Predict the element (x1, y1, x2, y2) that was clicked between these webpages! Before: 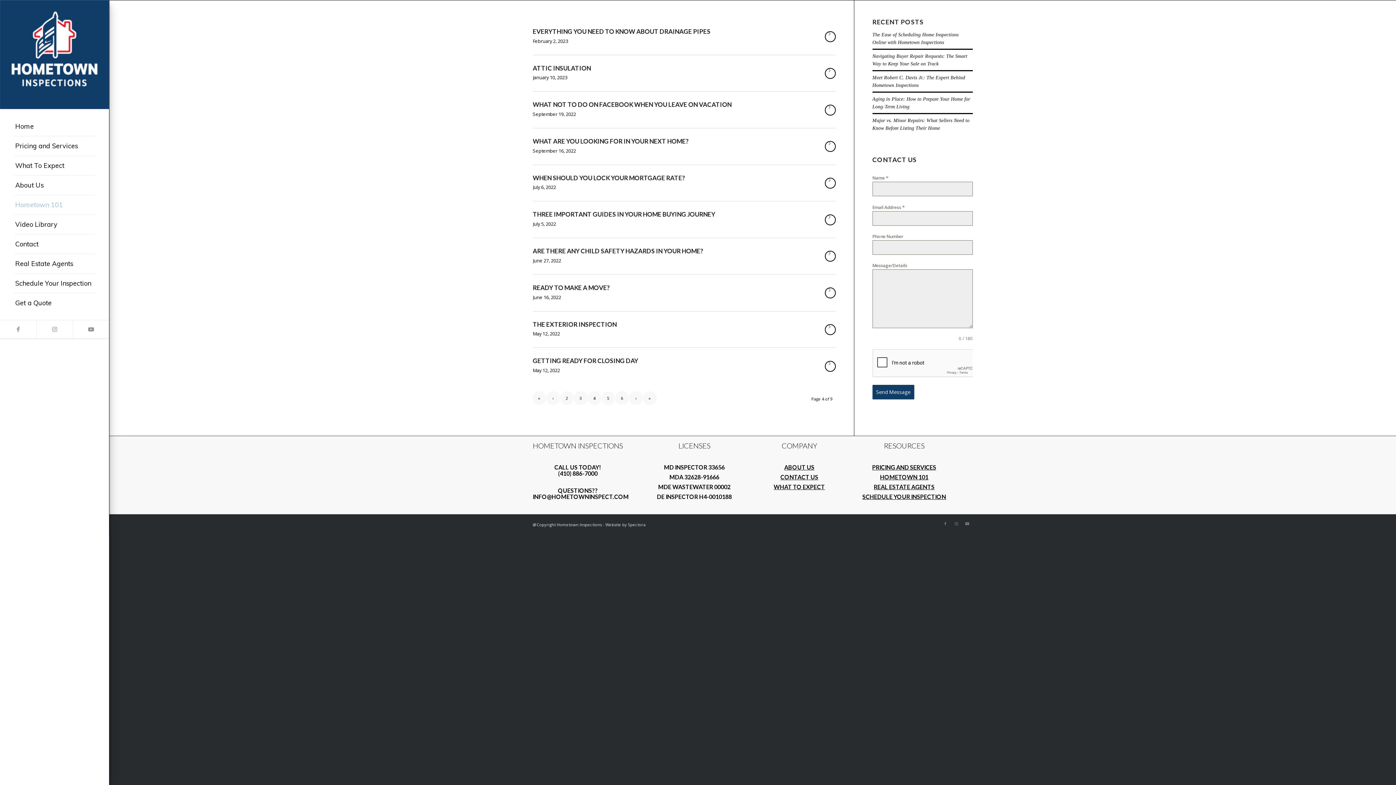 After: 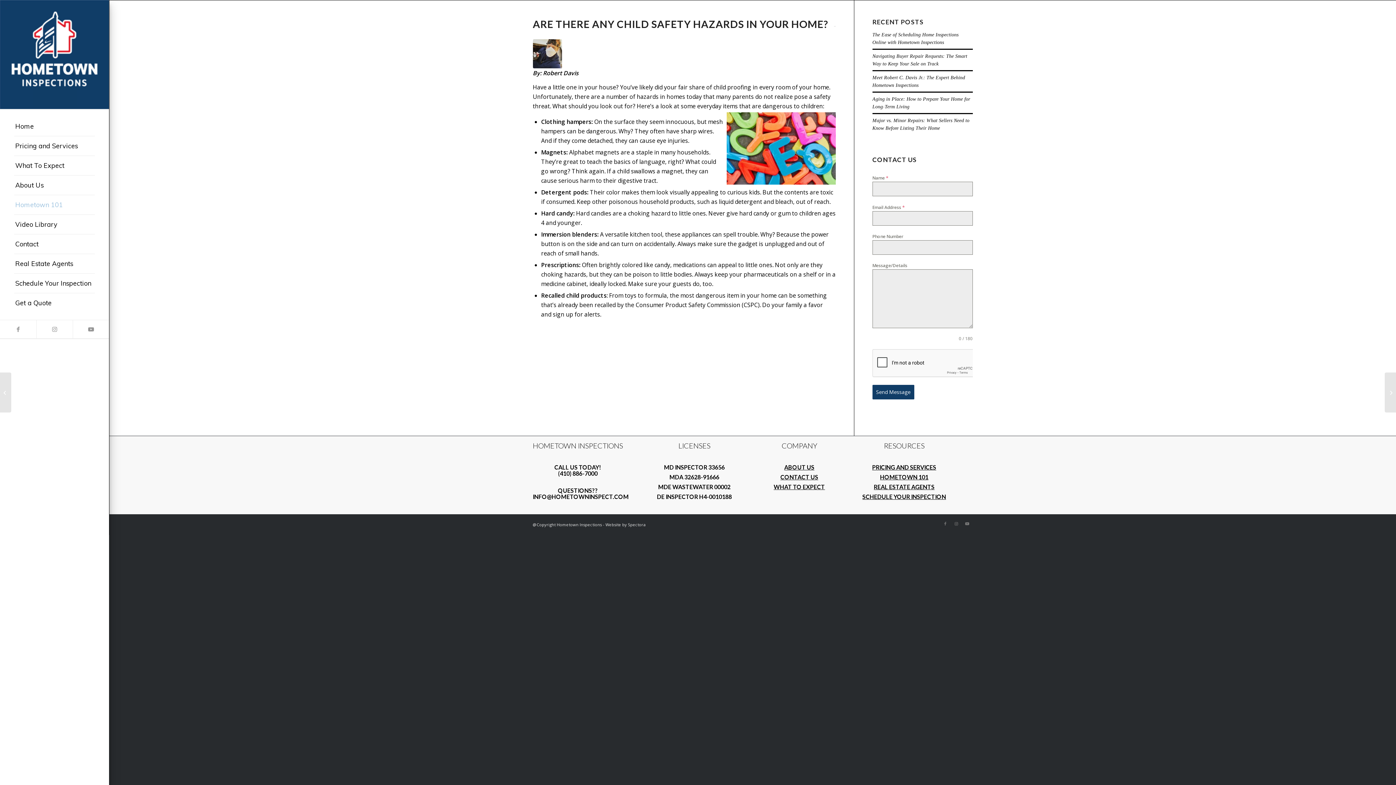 Action: bbox: (825, 251, 835, 261) label: Read more